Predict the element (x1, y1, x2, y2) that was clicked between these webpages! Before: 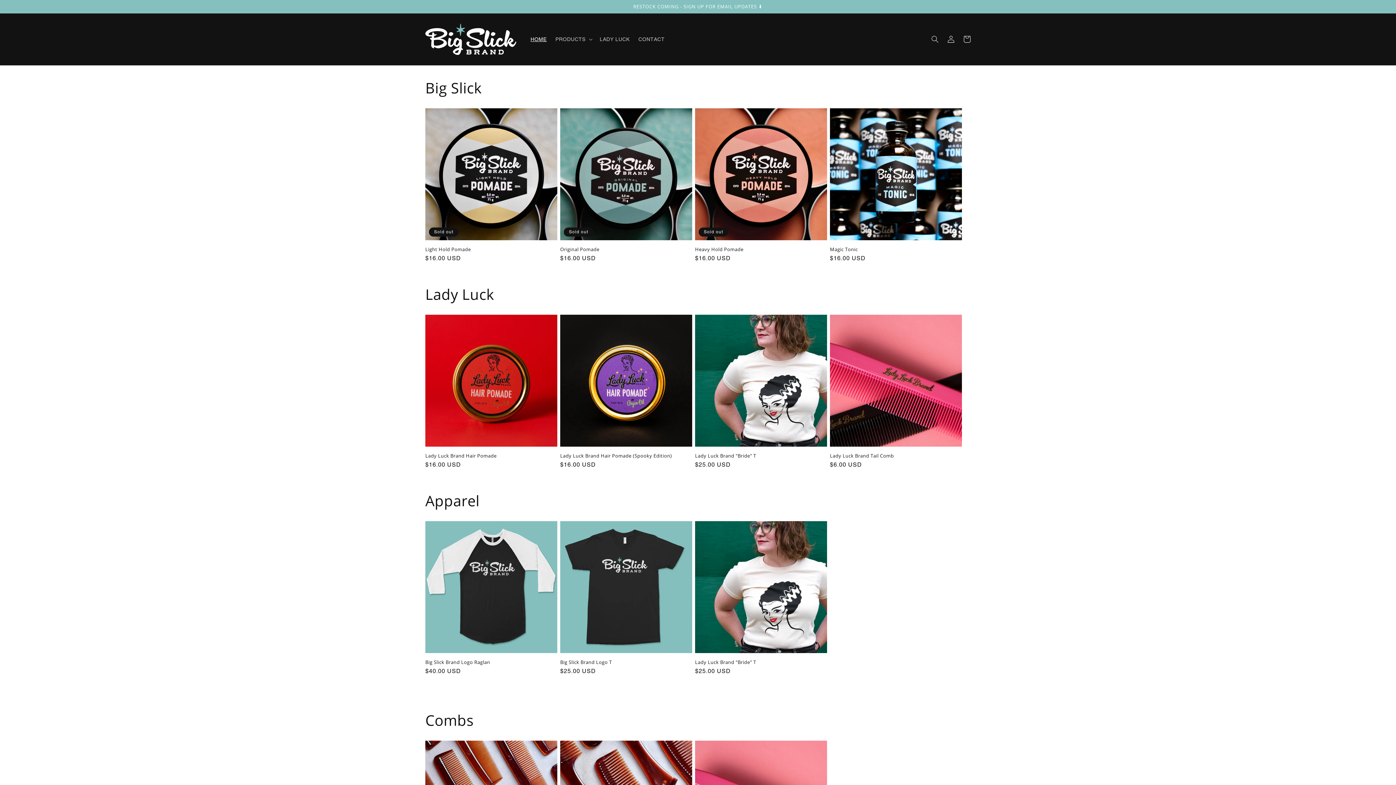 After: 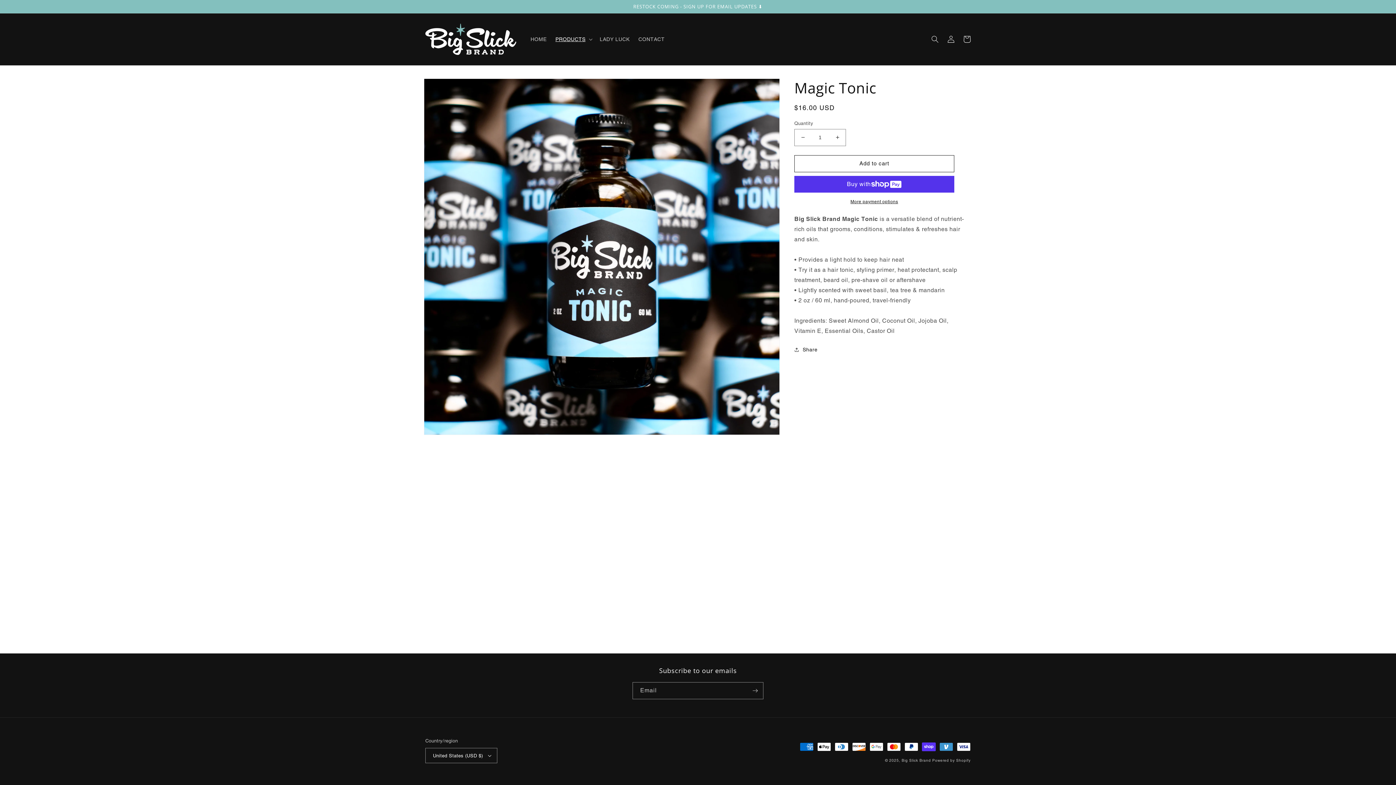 Action: label: Magic Tonic bbox: (830, 246, 962, 252)